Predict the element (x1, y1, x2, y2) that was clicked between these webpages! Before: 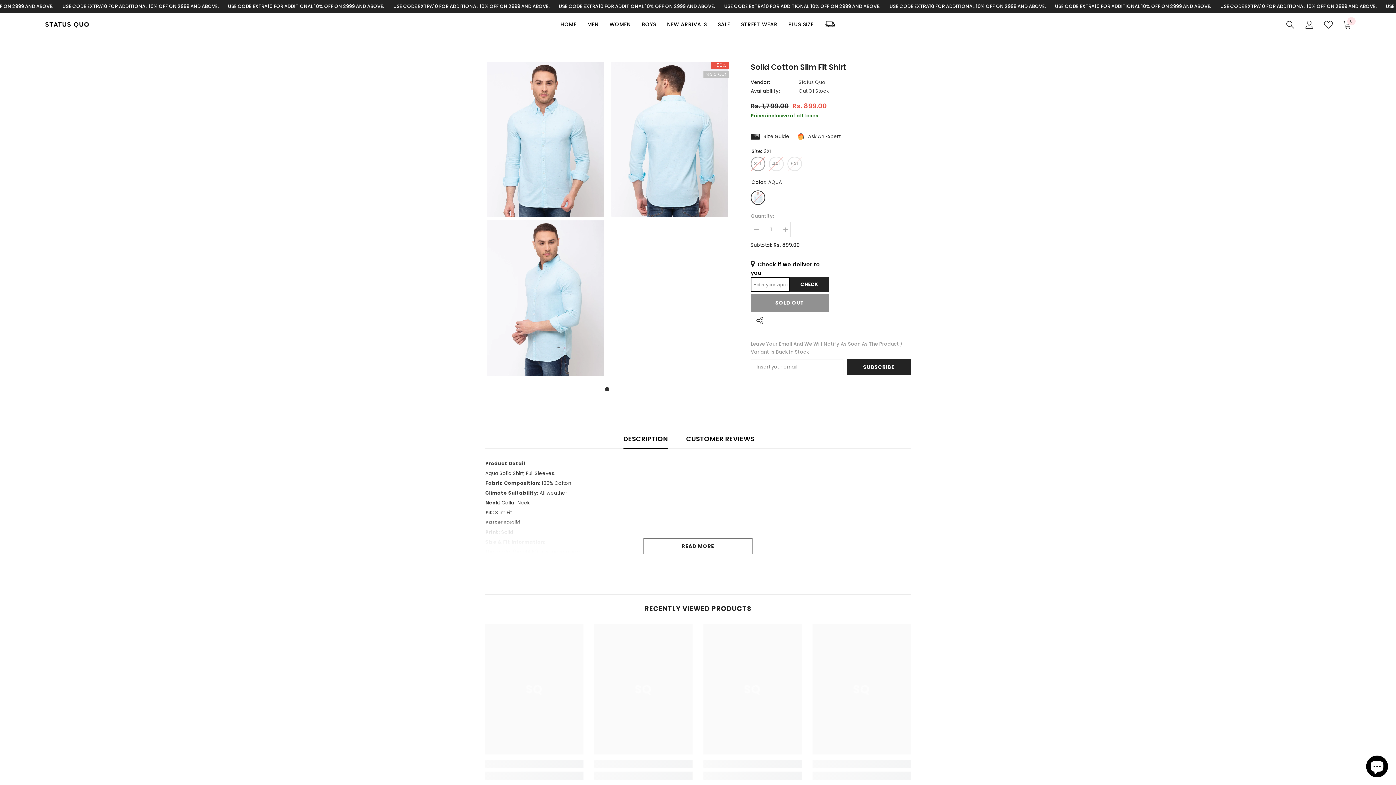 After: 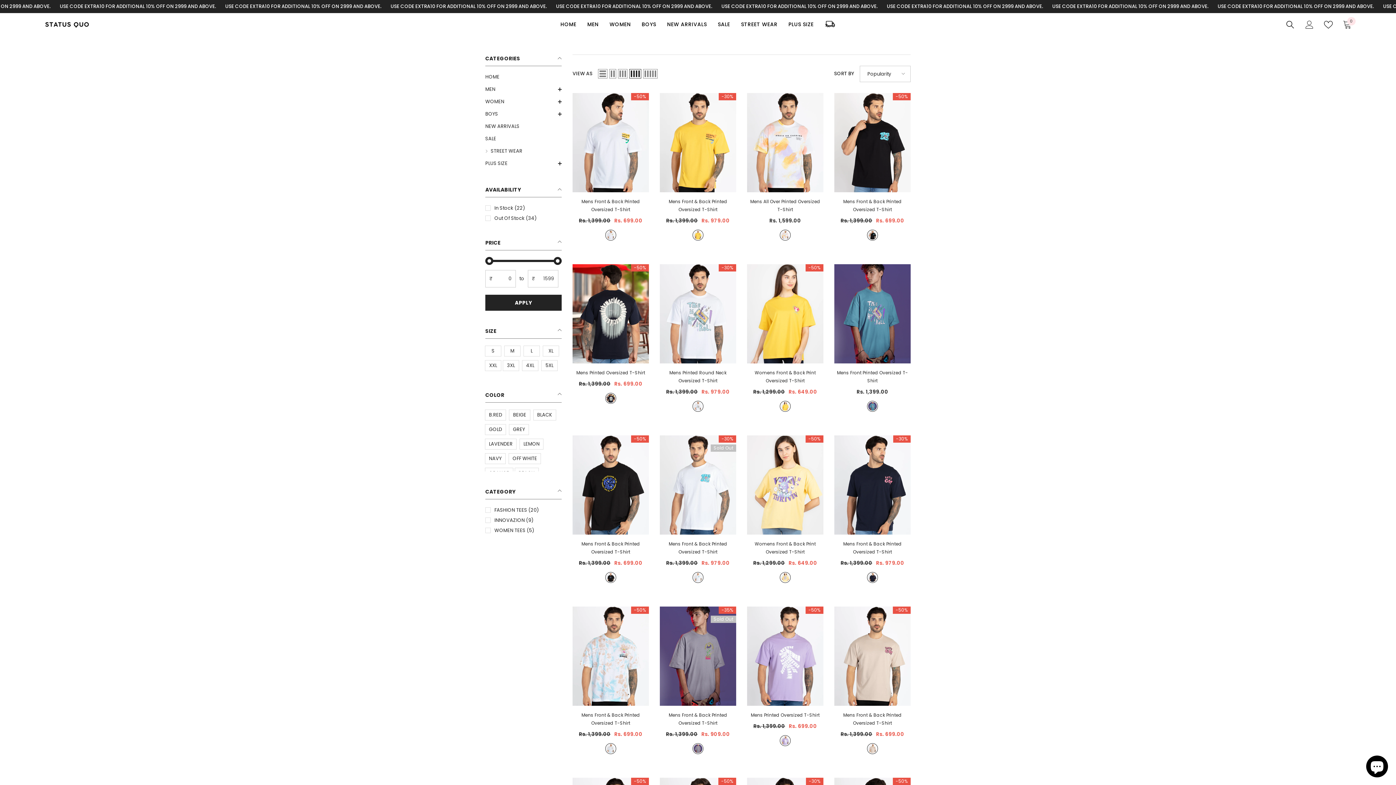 Action: bbox: (735, 20, 783, 35) label: STREET WEAR